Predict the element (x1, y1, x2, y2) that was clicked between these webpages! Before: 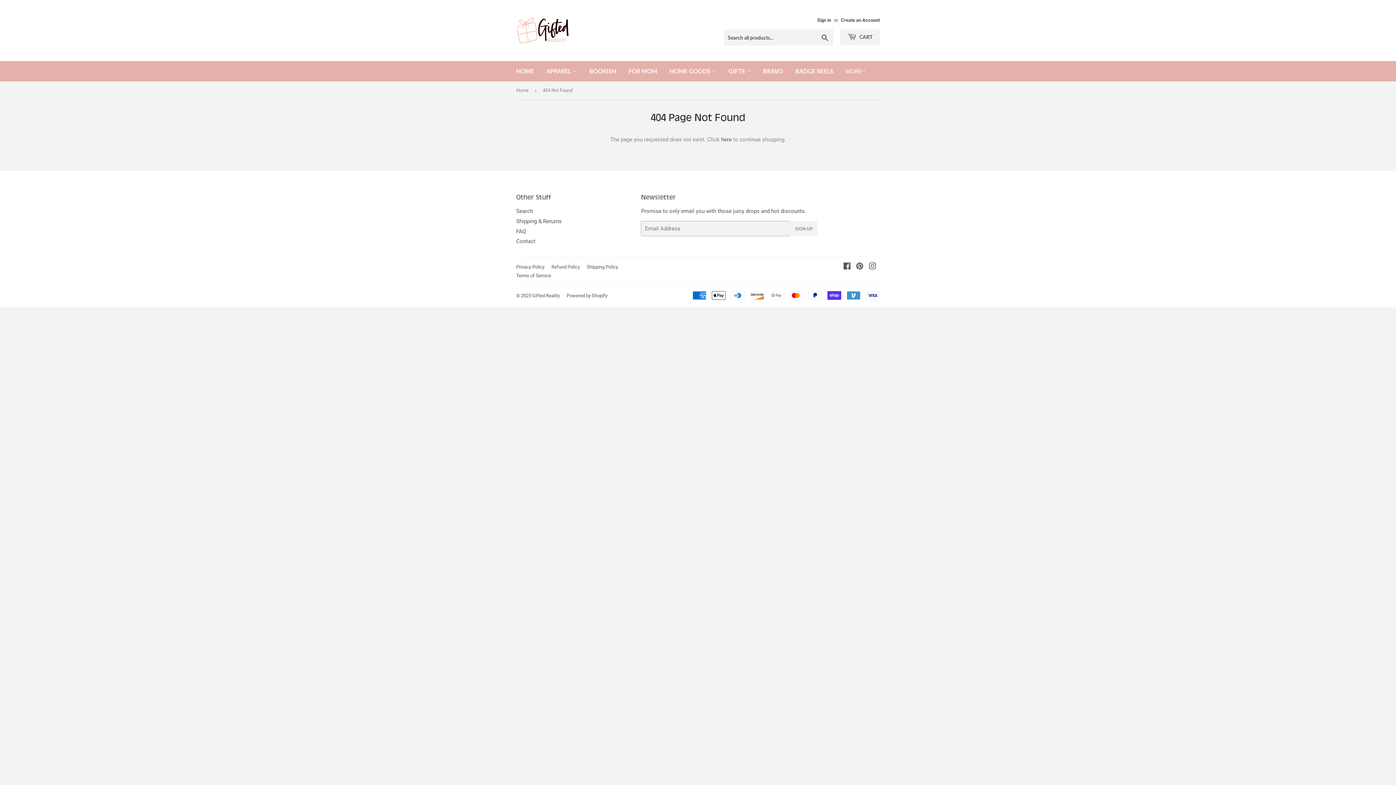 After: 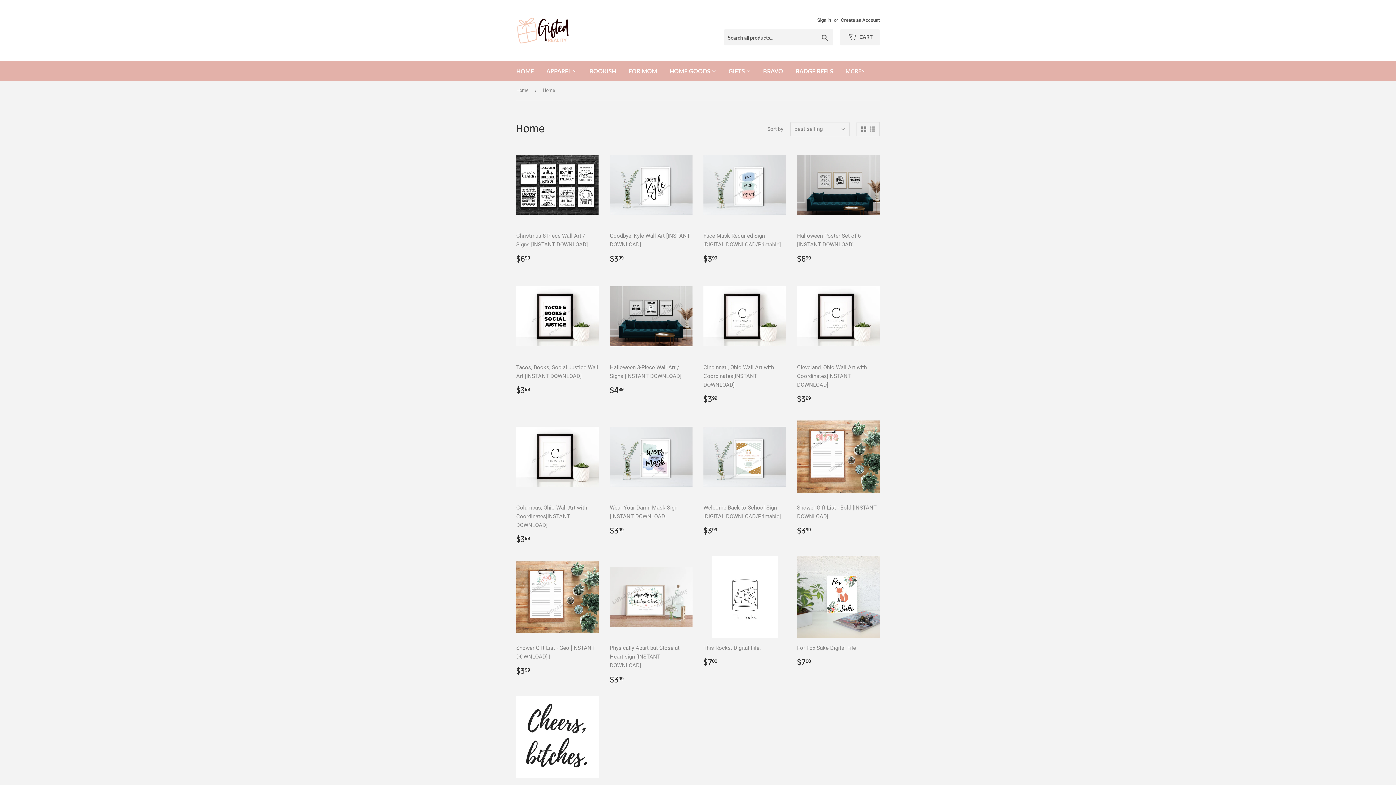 Action: label: HOME GOODS  bbox: (664, 61, 721, 81)